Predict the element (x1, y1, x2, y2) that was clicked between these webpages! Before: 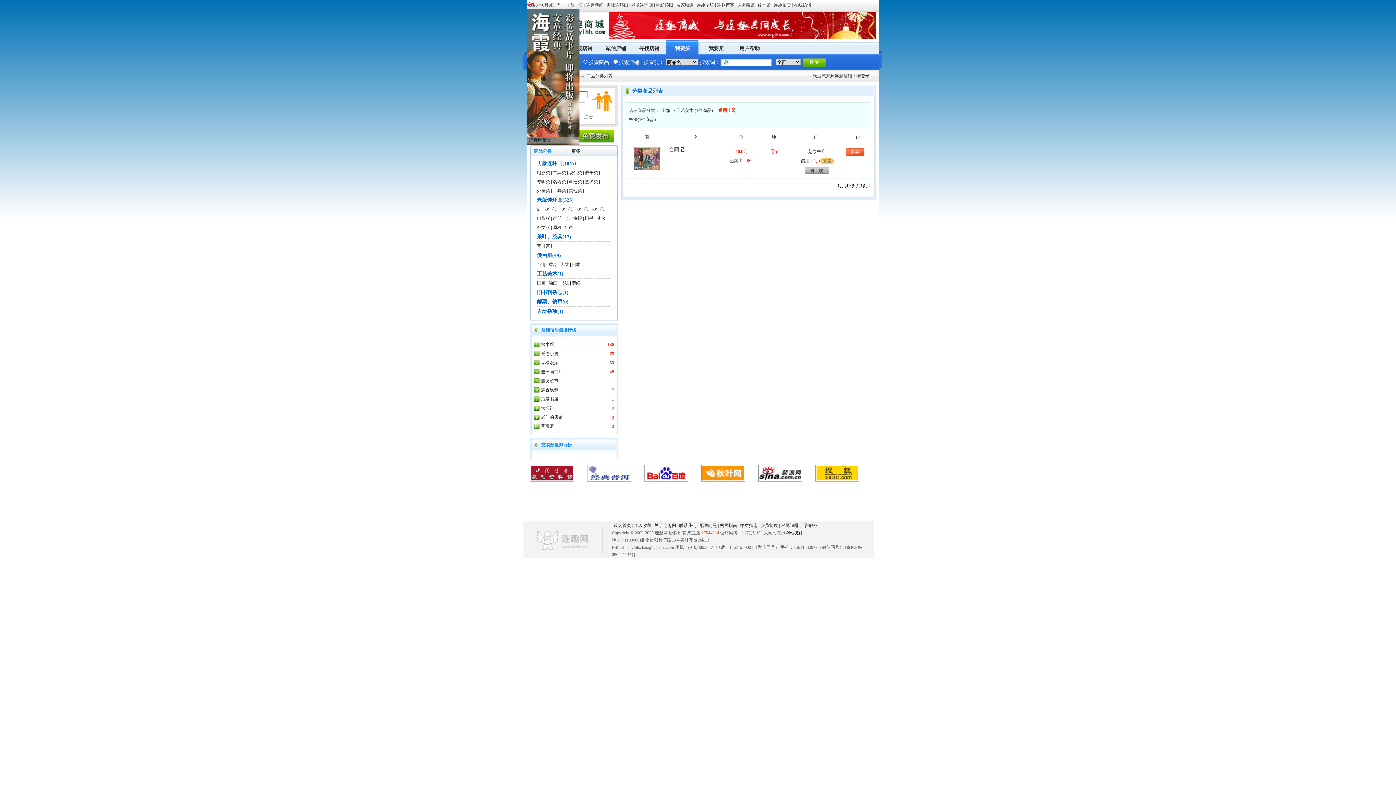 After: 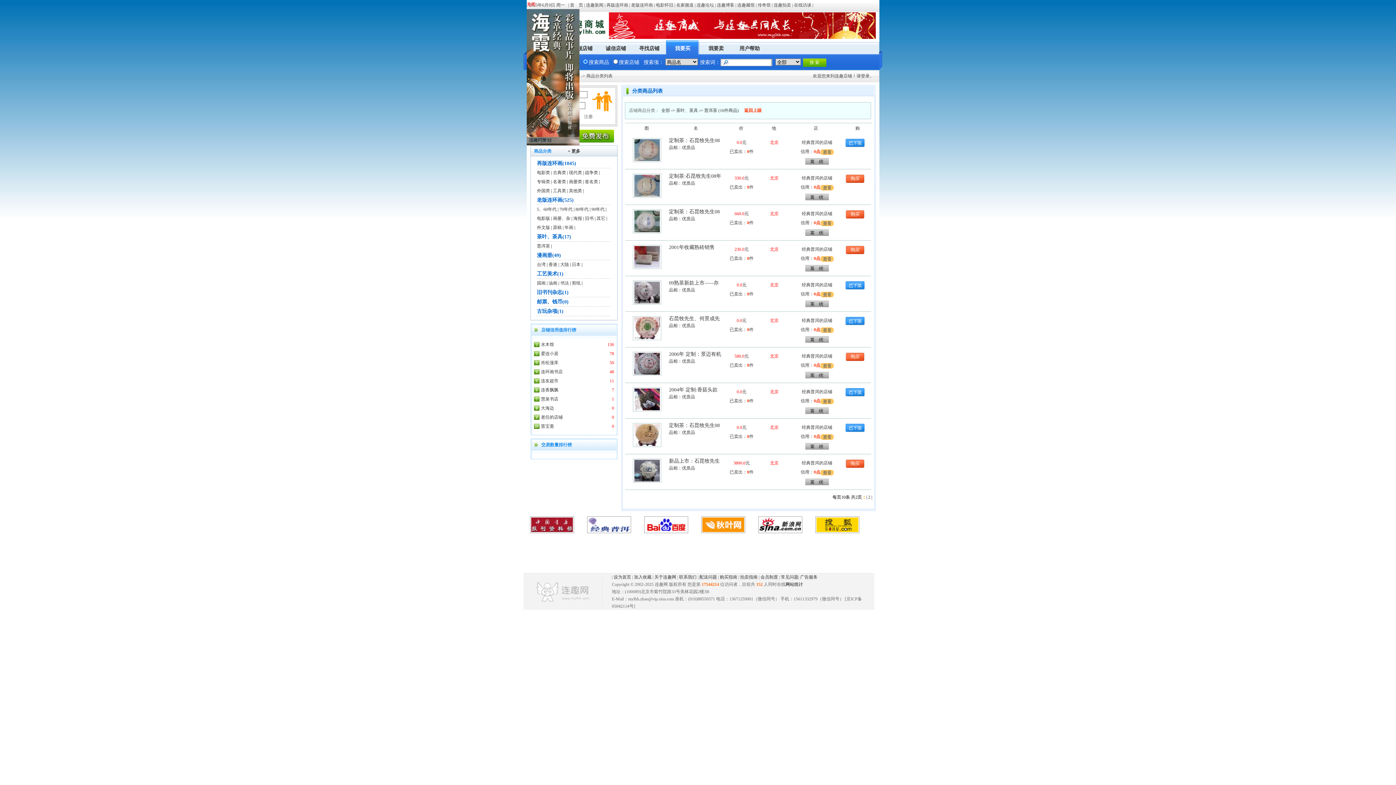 Action: label: 普洱茶 bbox: (537, 243, 550, 248)